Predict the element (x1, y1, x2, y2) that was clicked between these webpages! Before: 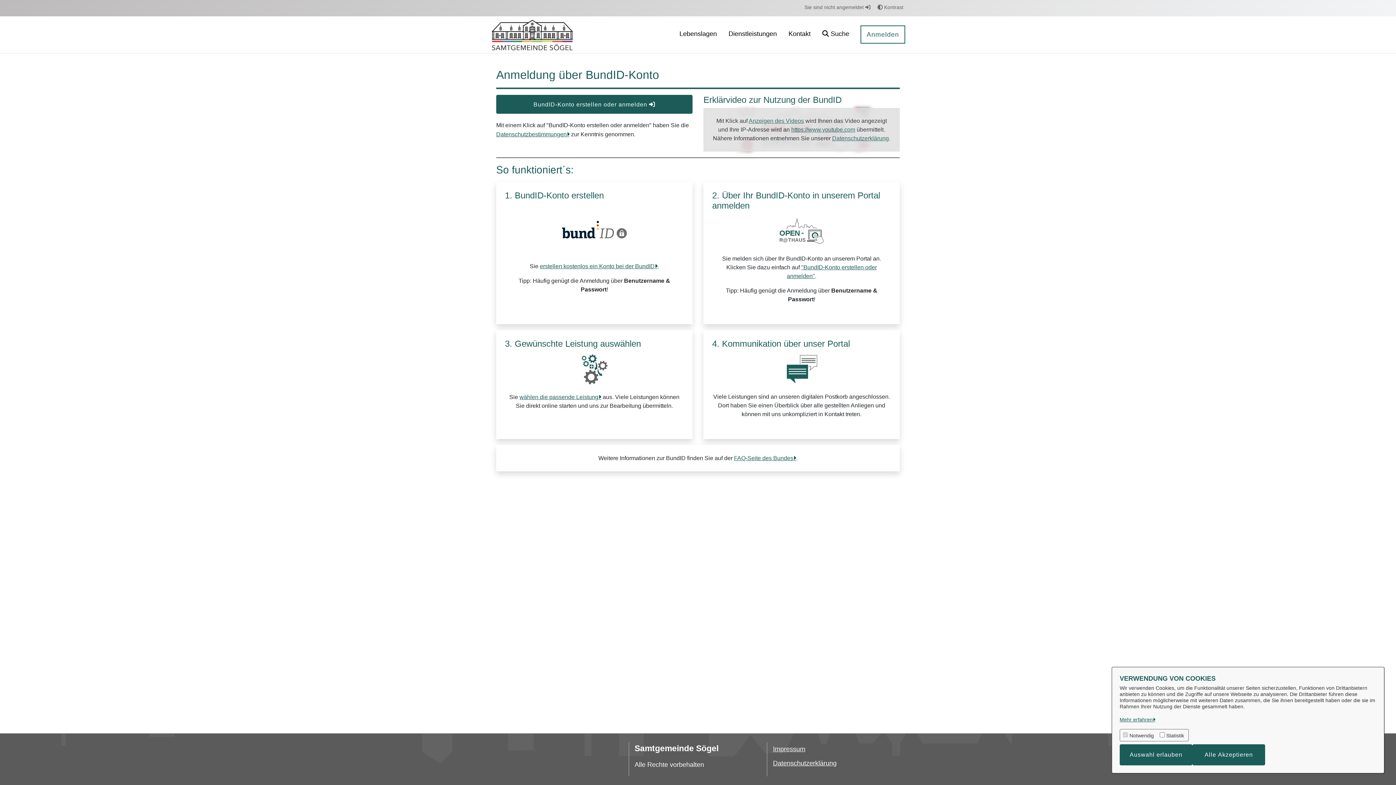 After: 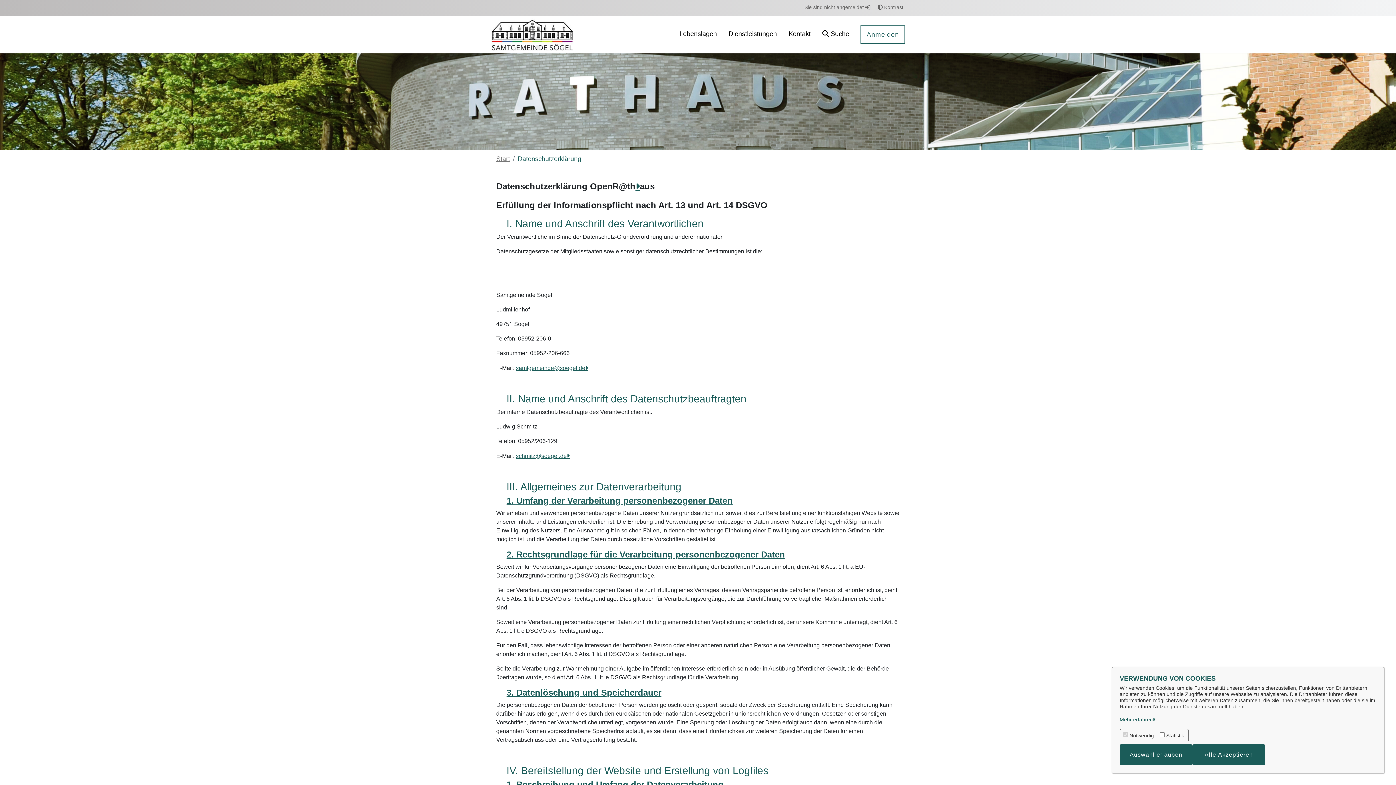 Action: bbox: (496, 131, 569, 137) label: Datenschutzbestimmungen